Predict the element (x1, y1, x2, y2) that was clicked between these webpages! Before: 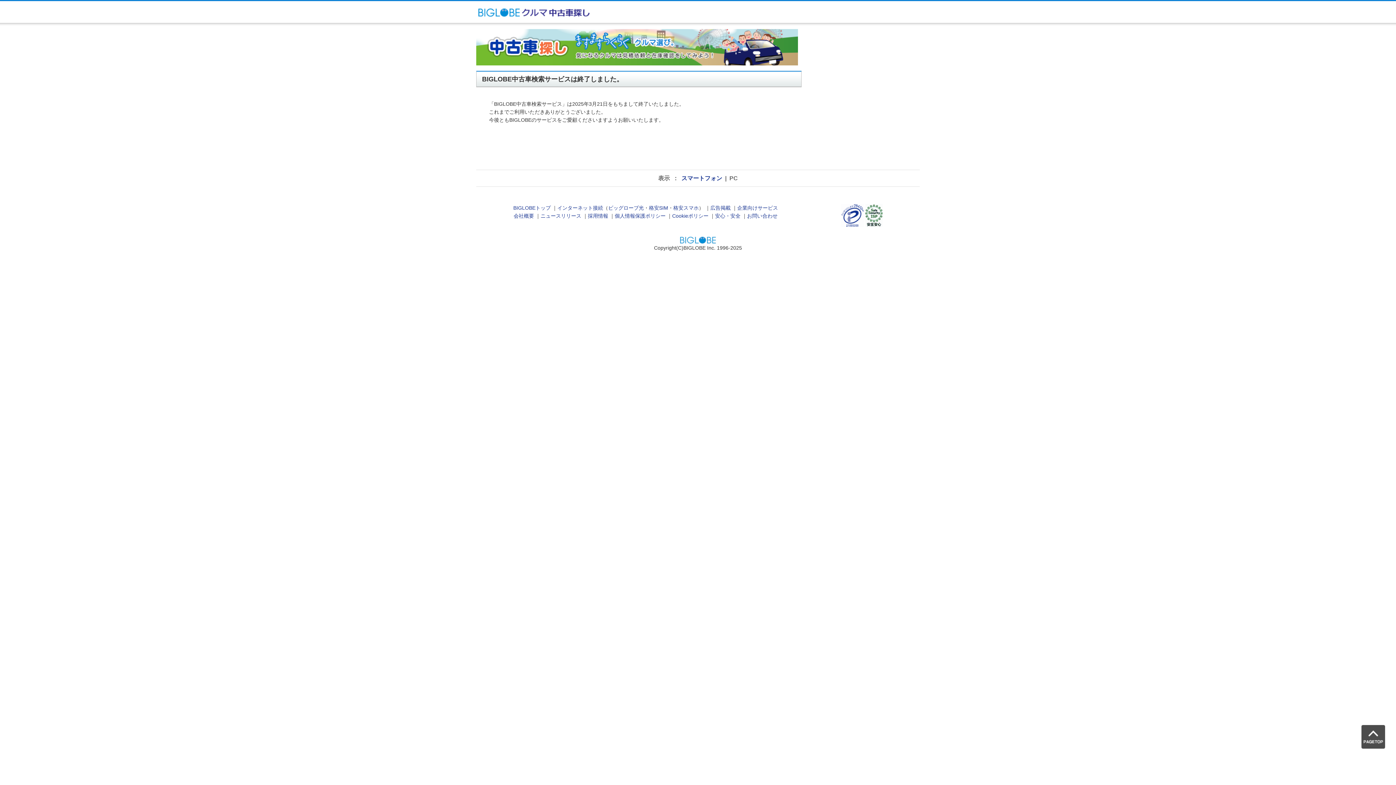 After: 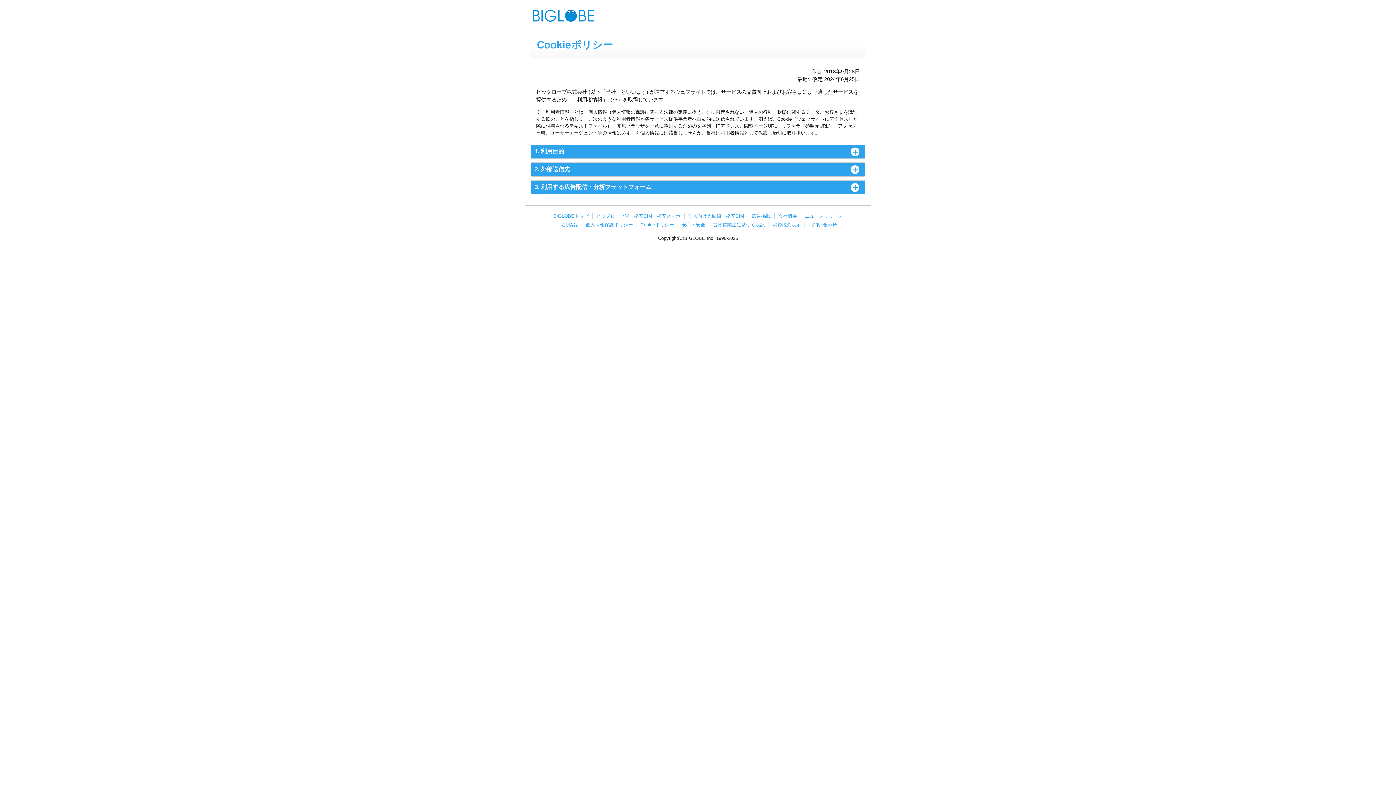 Action: bbox: (672, 213, 708, 219) label: Cookieポリシー